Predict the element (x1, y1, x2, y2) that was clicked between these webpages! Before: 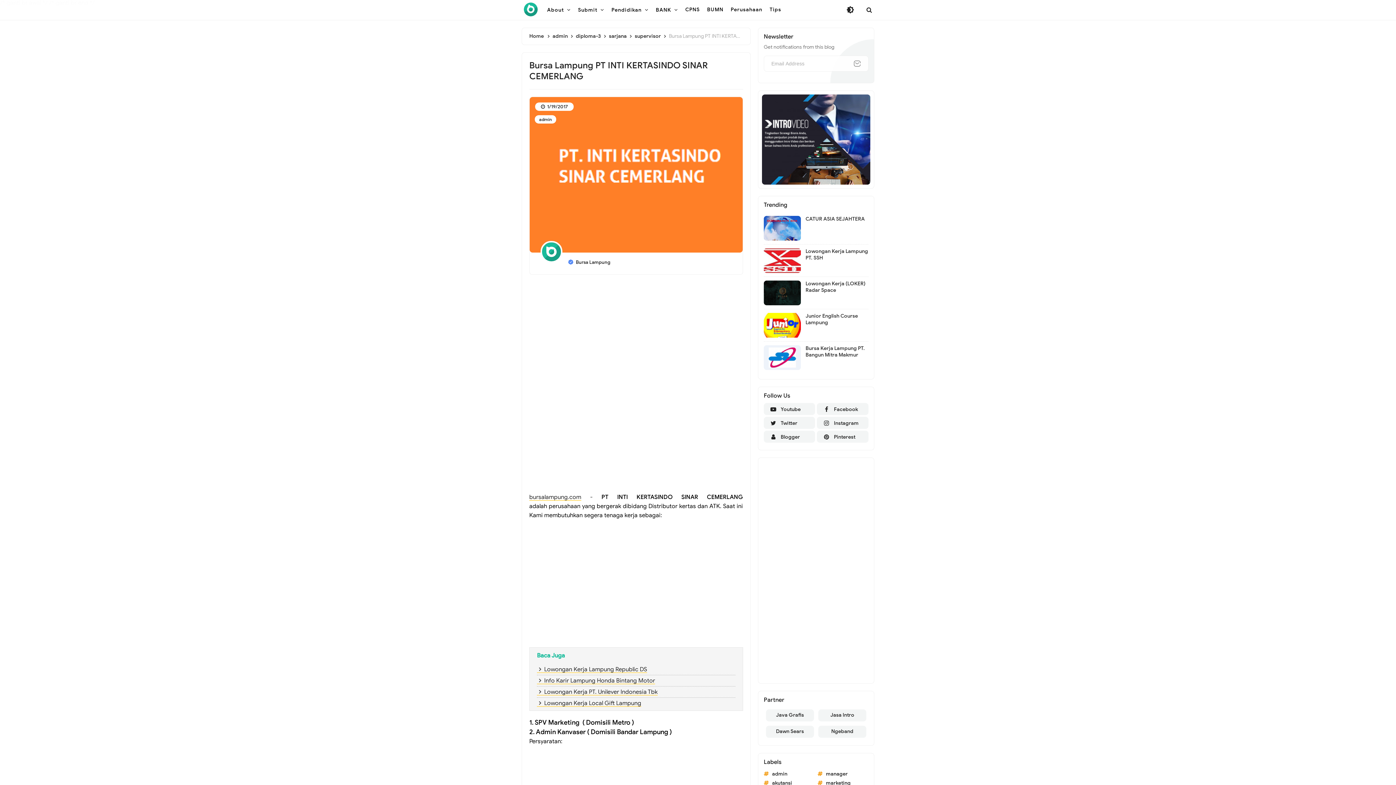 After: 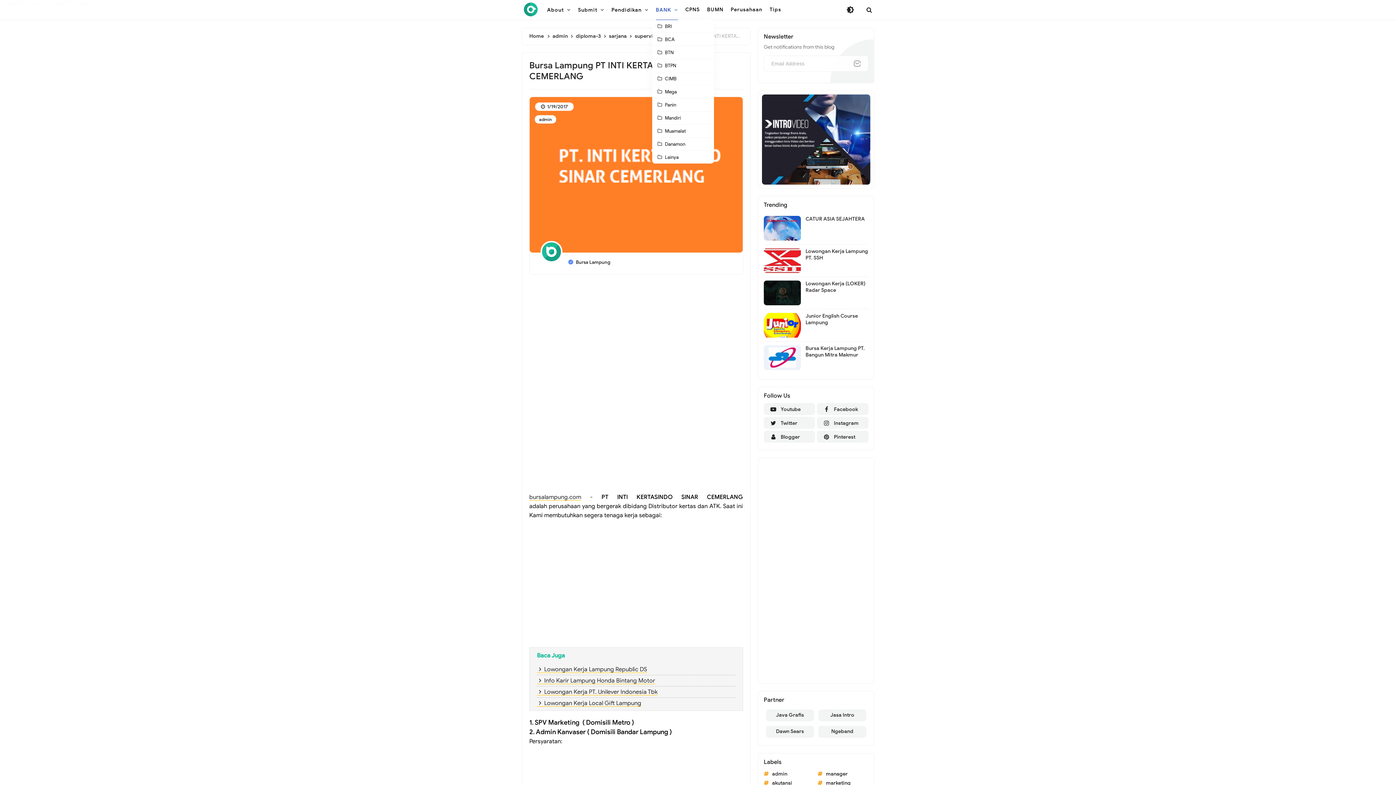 Action: label: BANK  bbox: (652, 0, 681, 20)